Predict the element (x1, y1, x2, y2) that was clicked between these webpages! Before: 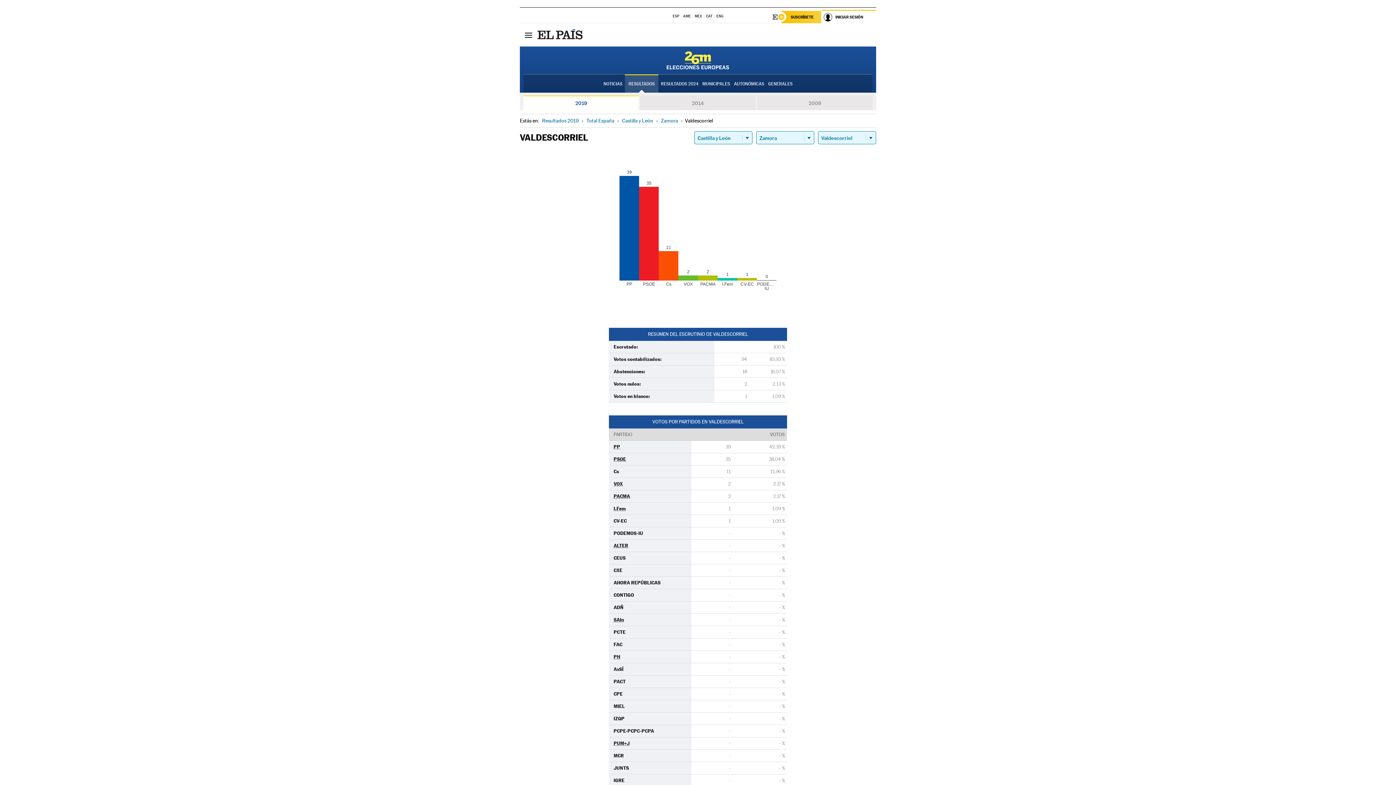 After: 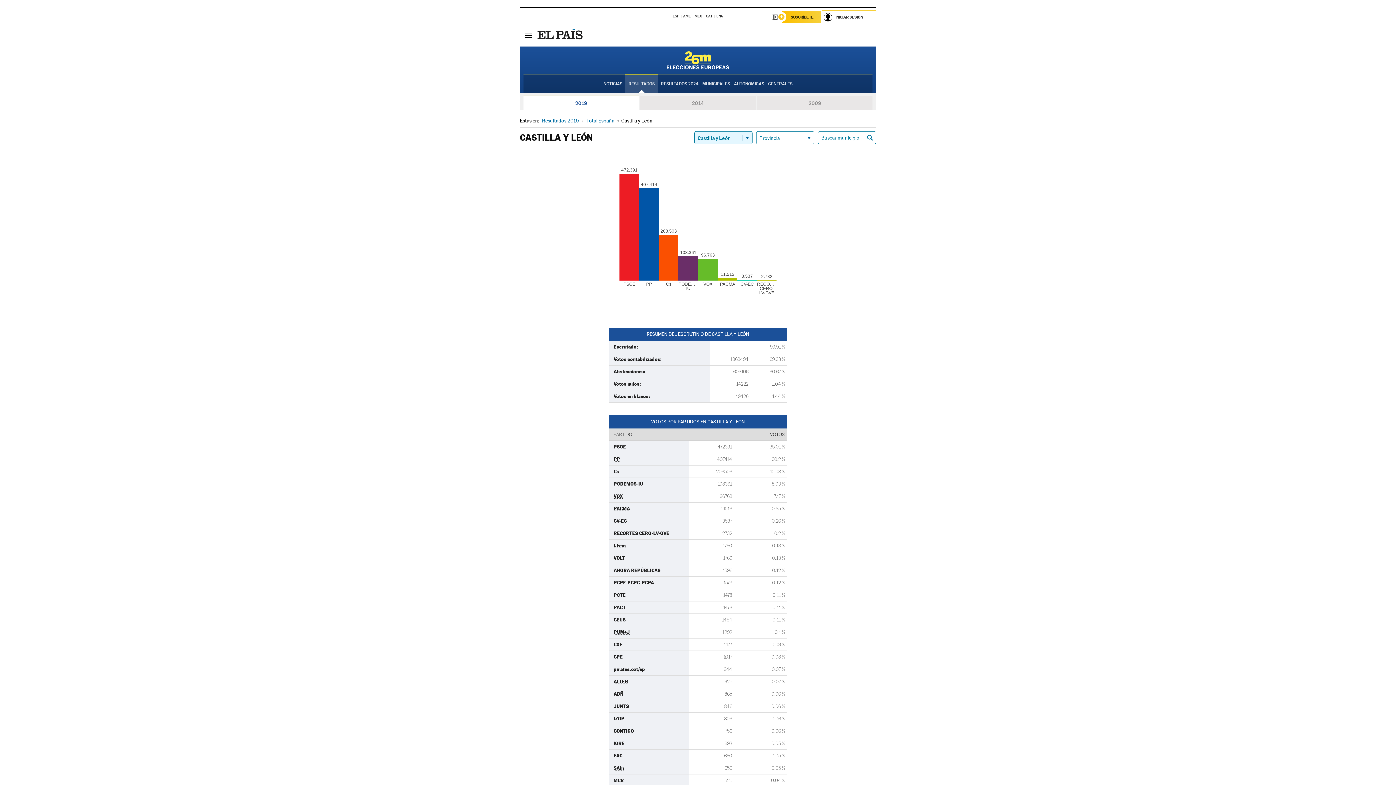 Action: bbox: (621, 117, 654, 123) label: Castilla y León